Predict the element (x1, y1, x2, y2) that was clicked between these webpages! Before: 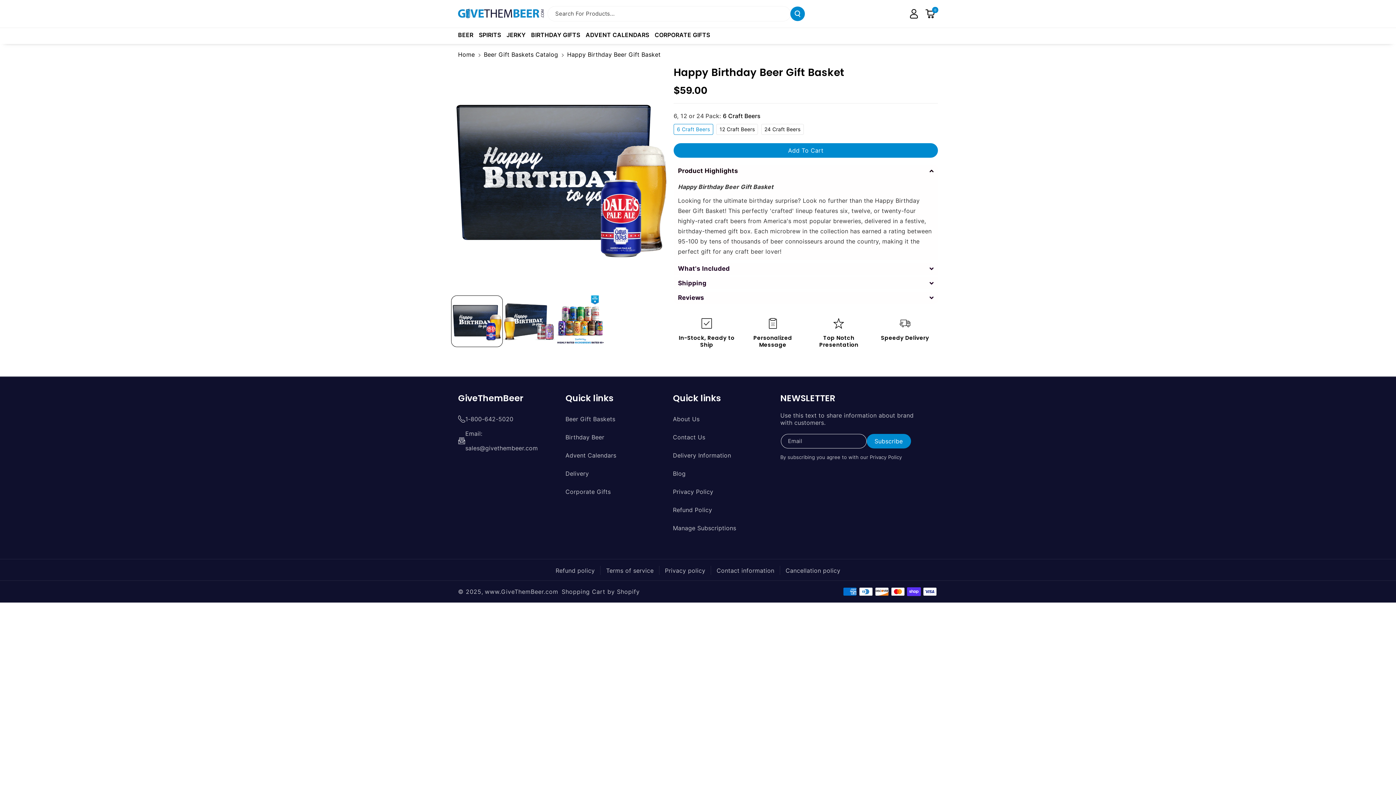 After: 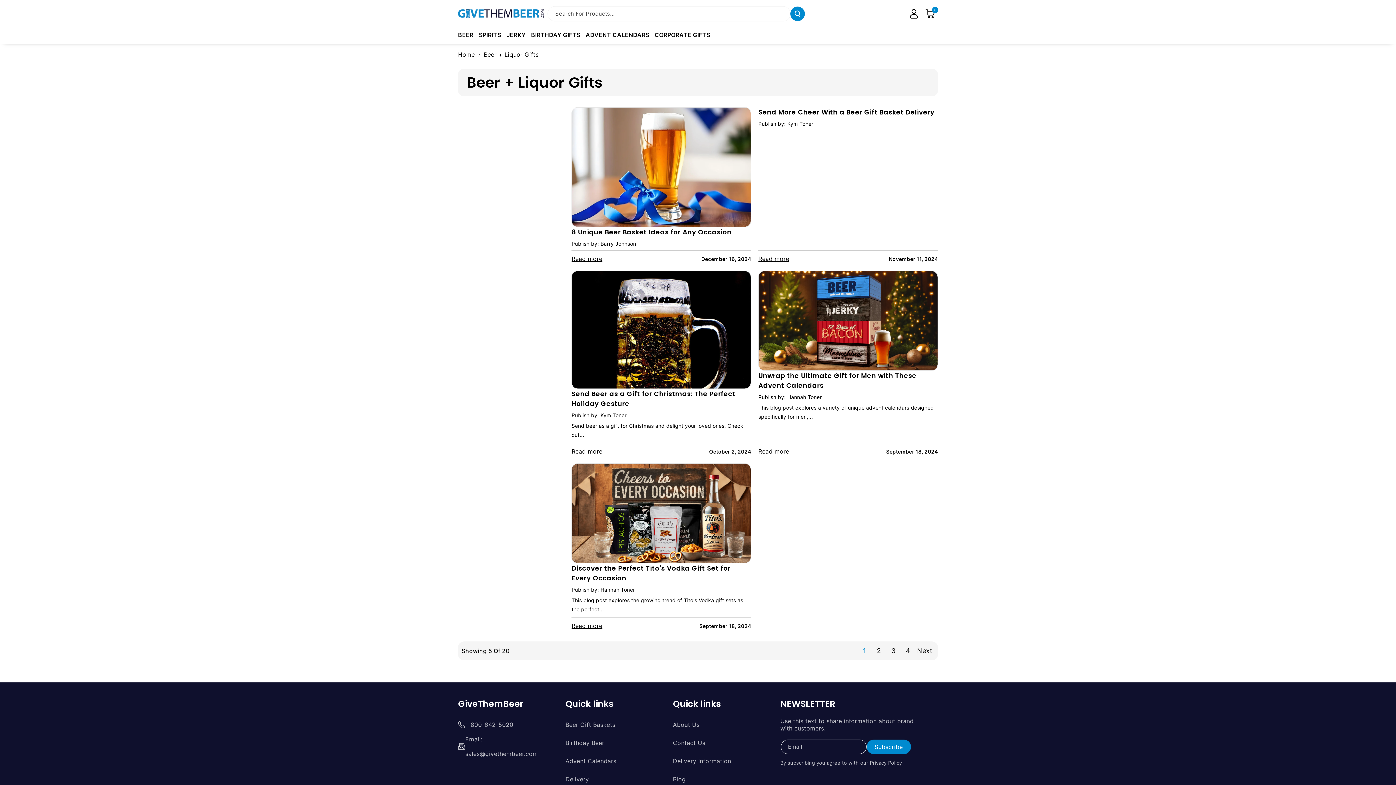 Action: label: Blog bbox: (673, 464, 685, 483)